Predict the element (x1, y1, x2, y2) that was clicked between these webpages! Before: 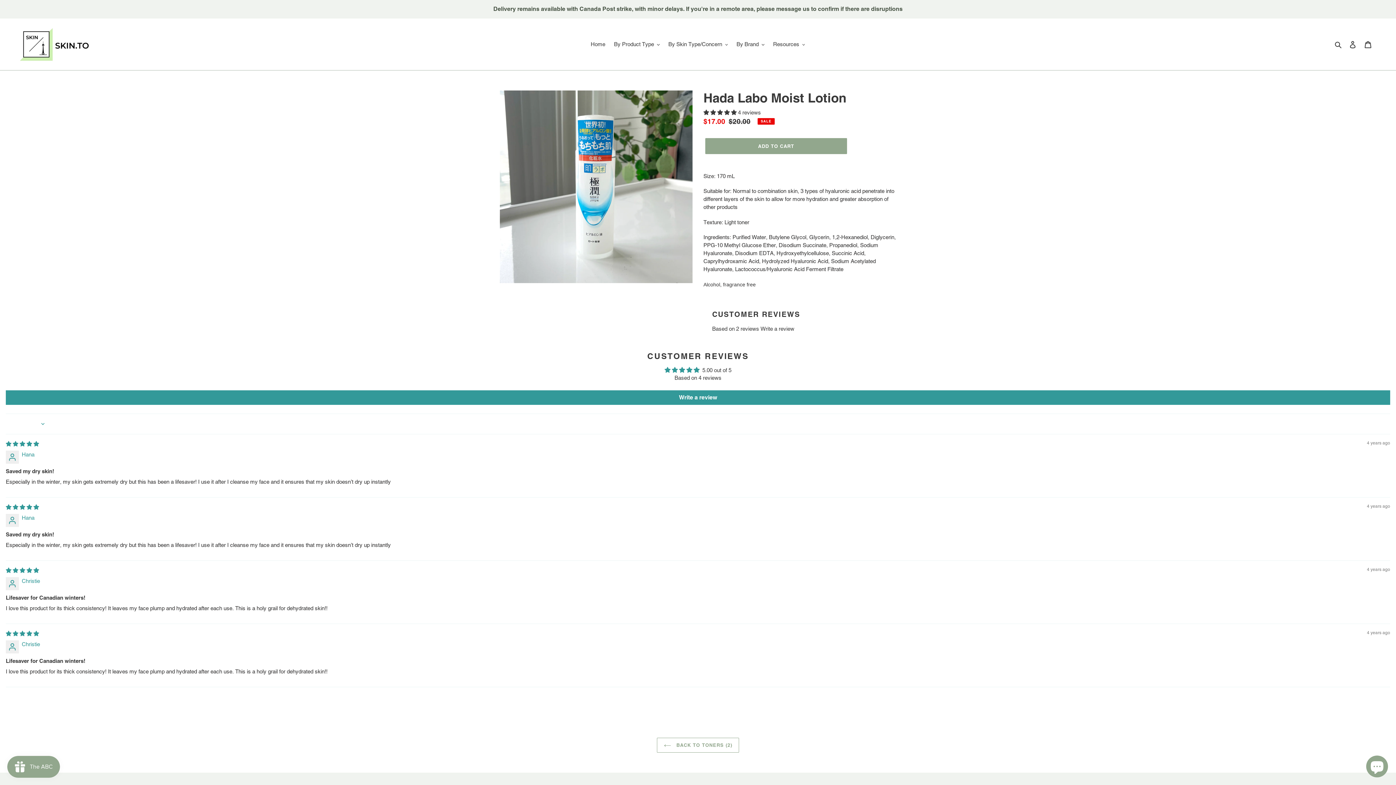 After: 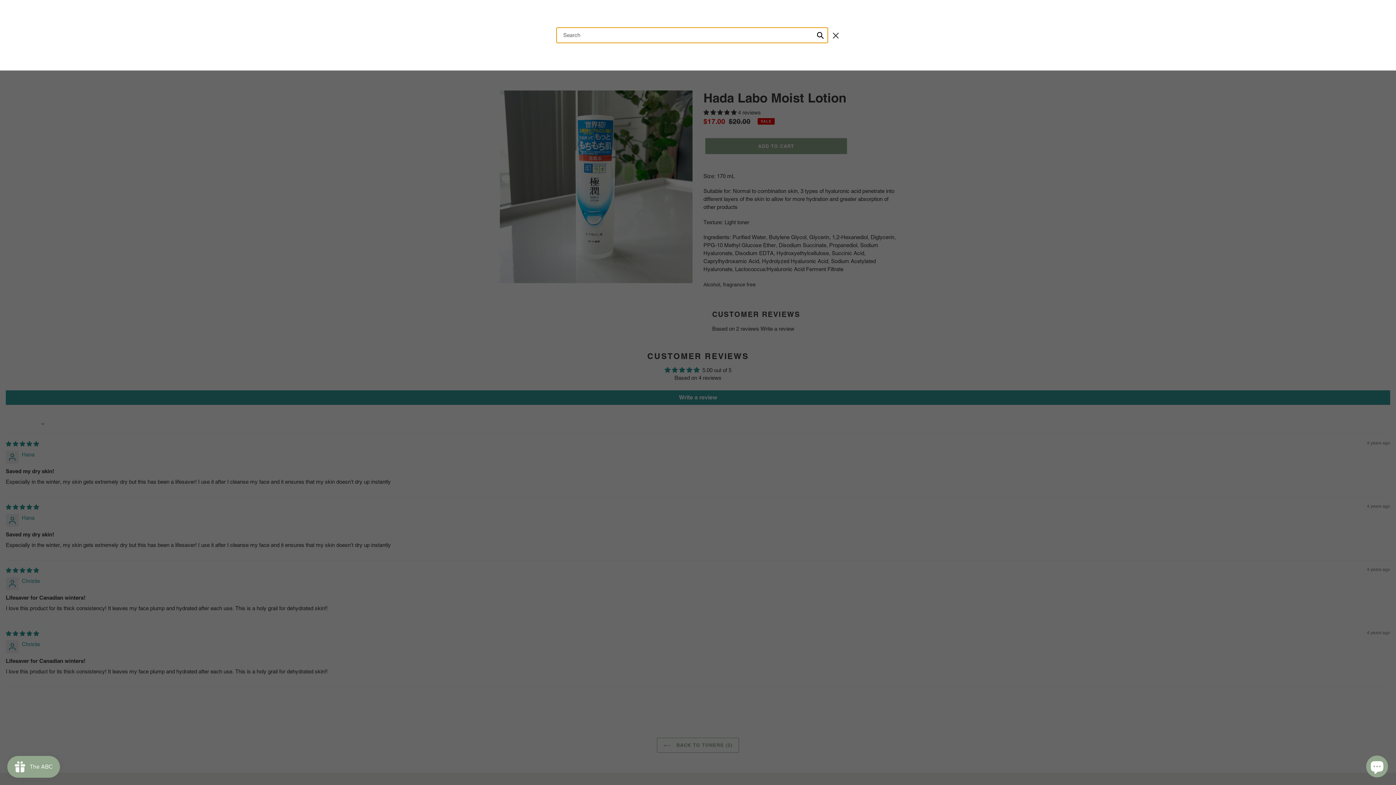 Action: label: Search bbox: (1332, 40, 1345, 48)